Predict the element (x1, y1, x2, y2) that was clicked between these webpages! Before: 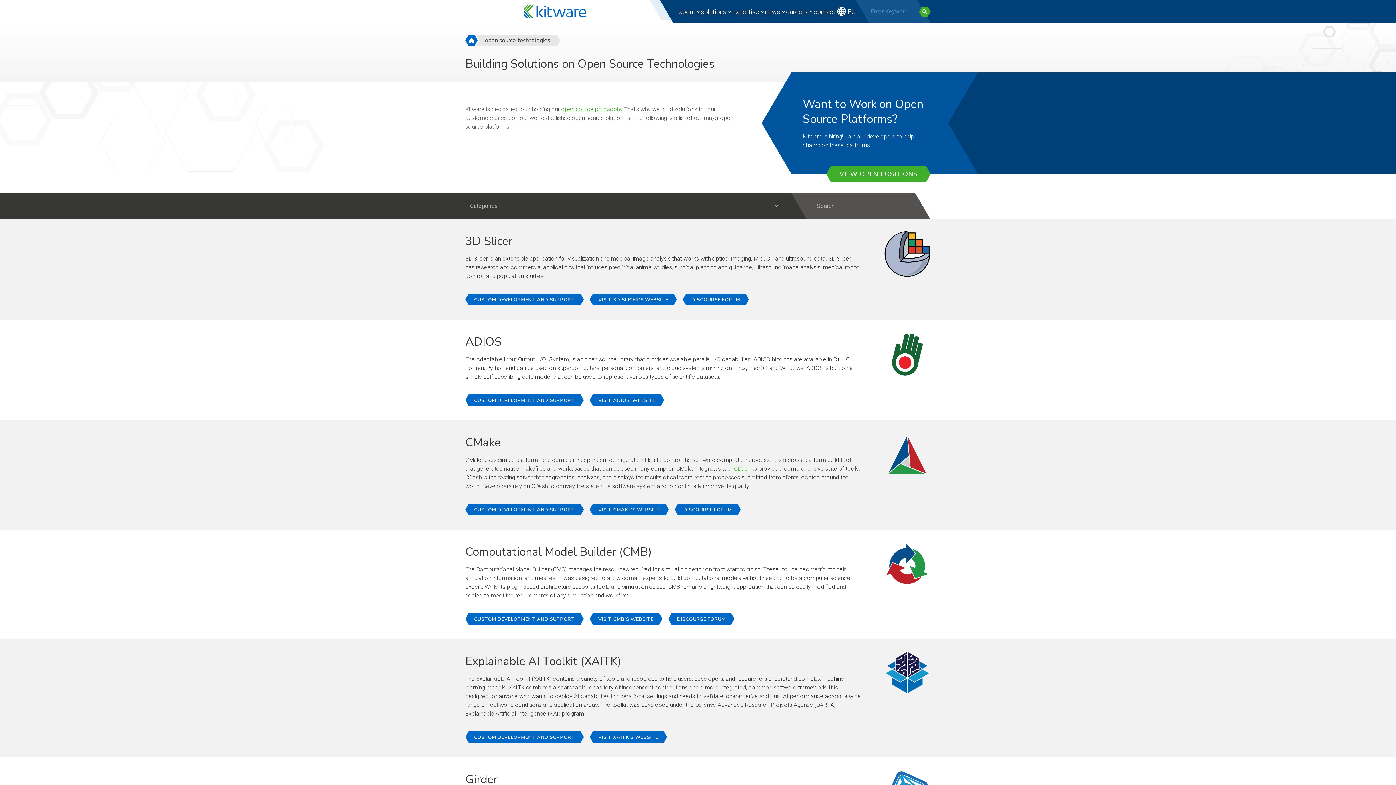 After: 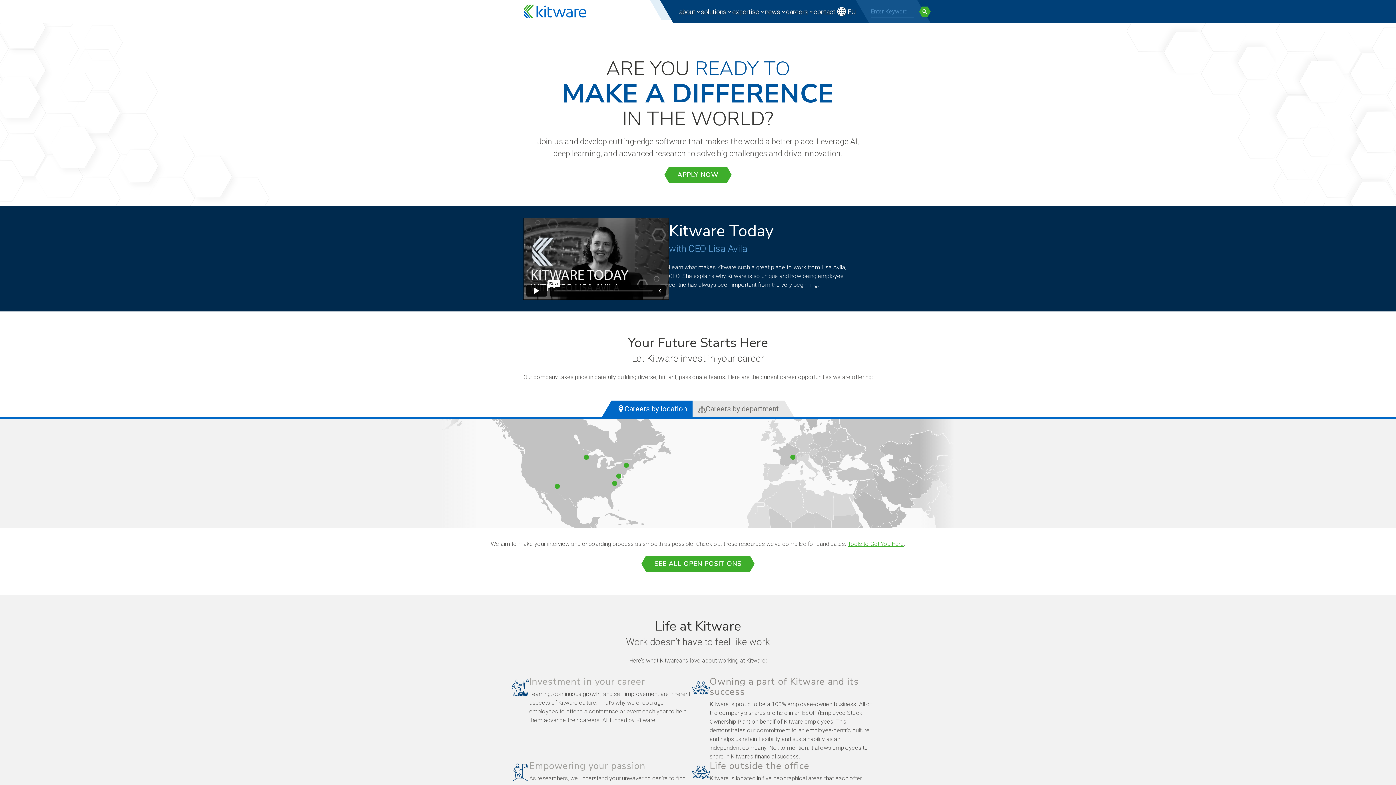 Action: label: VIEW OPEN POSITIONS bbox: (826, 166, 930, 182)